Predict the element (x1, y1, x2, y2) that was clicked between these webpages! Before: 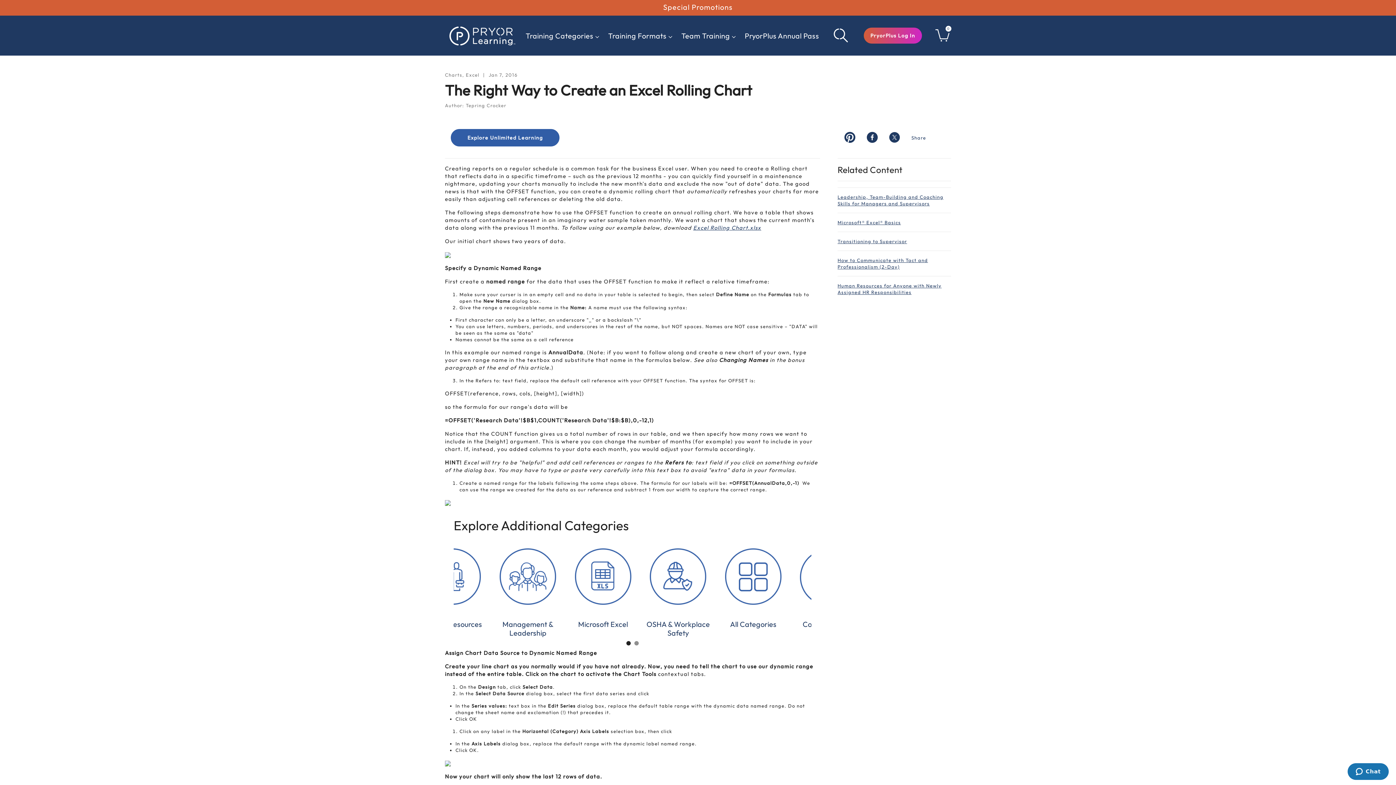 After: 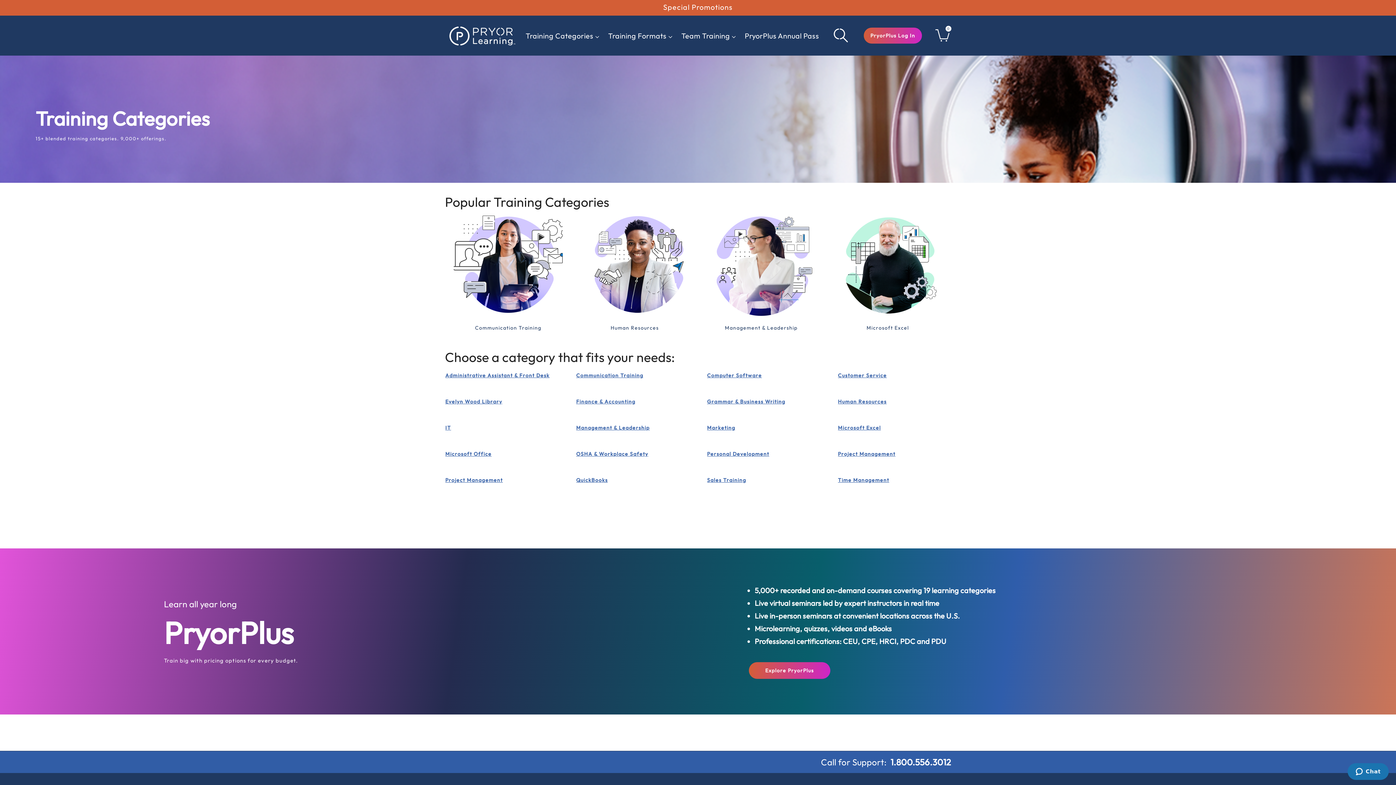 Action: label: All Categories bbox: (707, 539, 783, 628)